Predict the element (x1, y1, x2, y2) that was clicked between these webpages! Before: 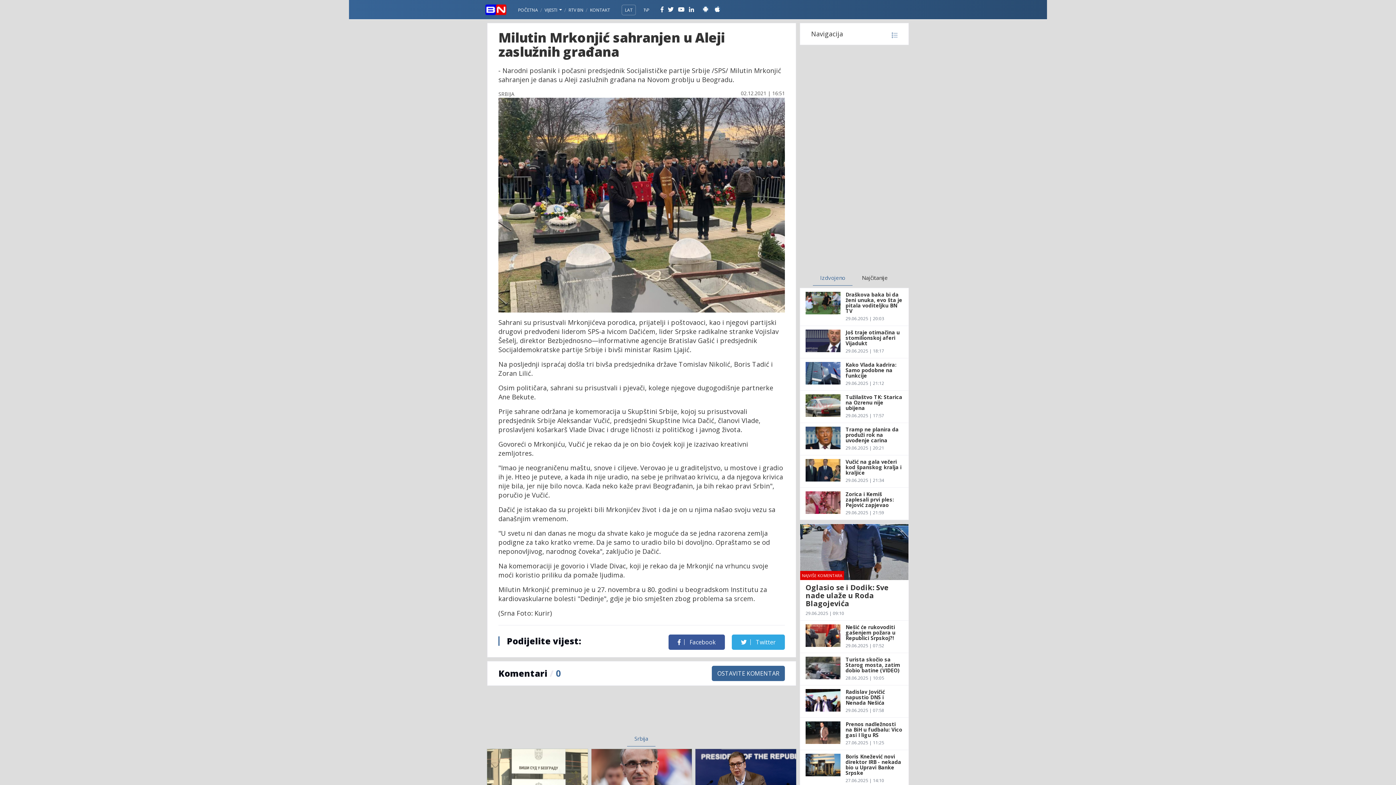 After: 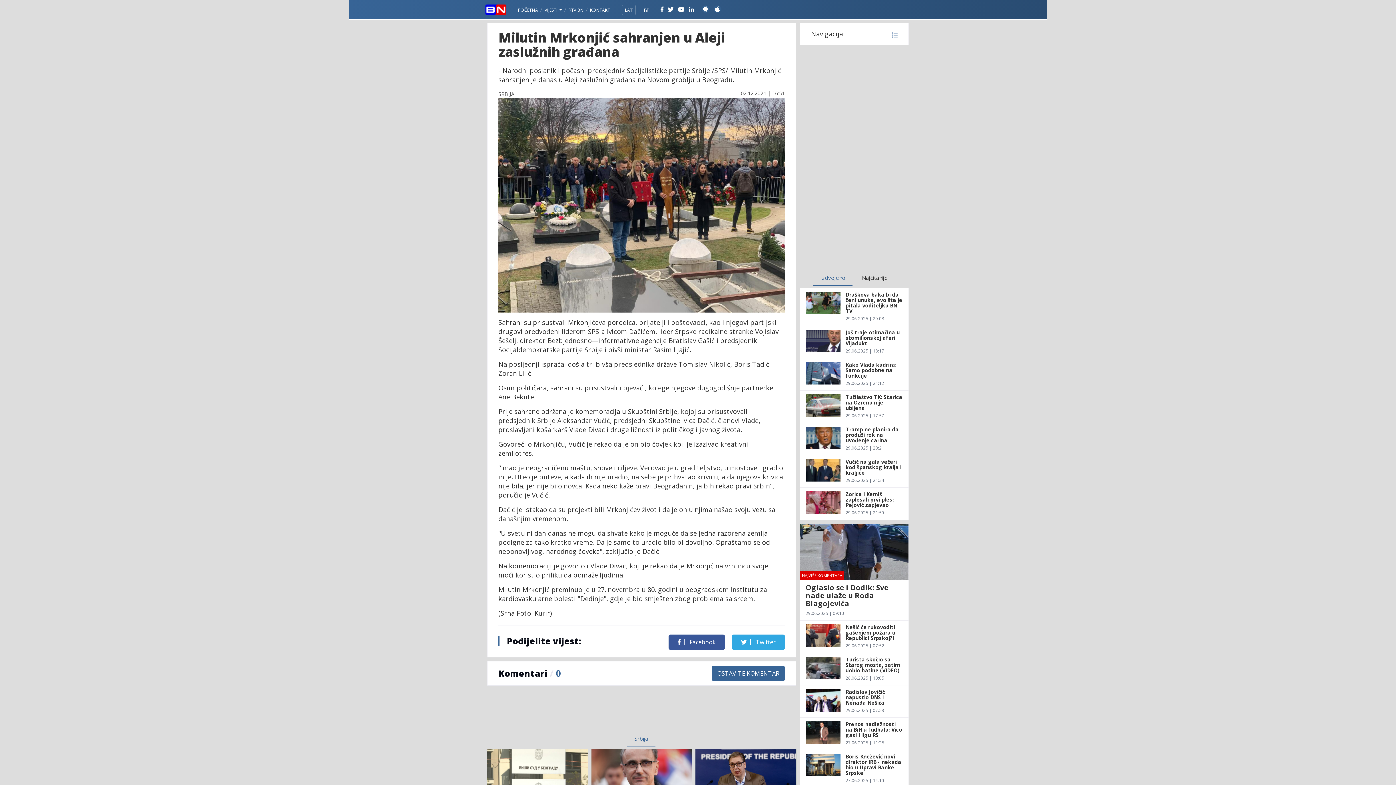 Action: bbox: (713, 5, 721, 12)